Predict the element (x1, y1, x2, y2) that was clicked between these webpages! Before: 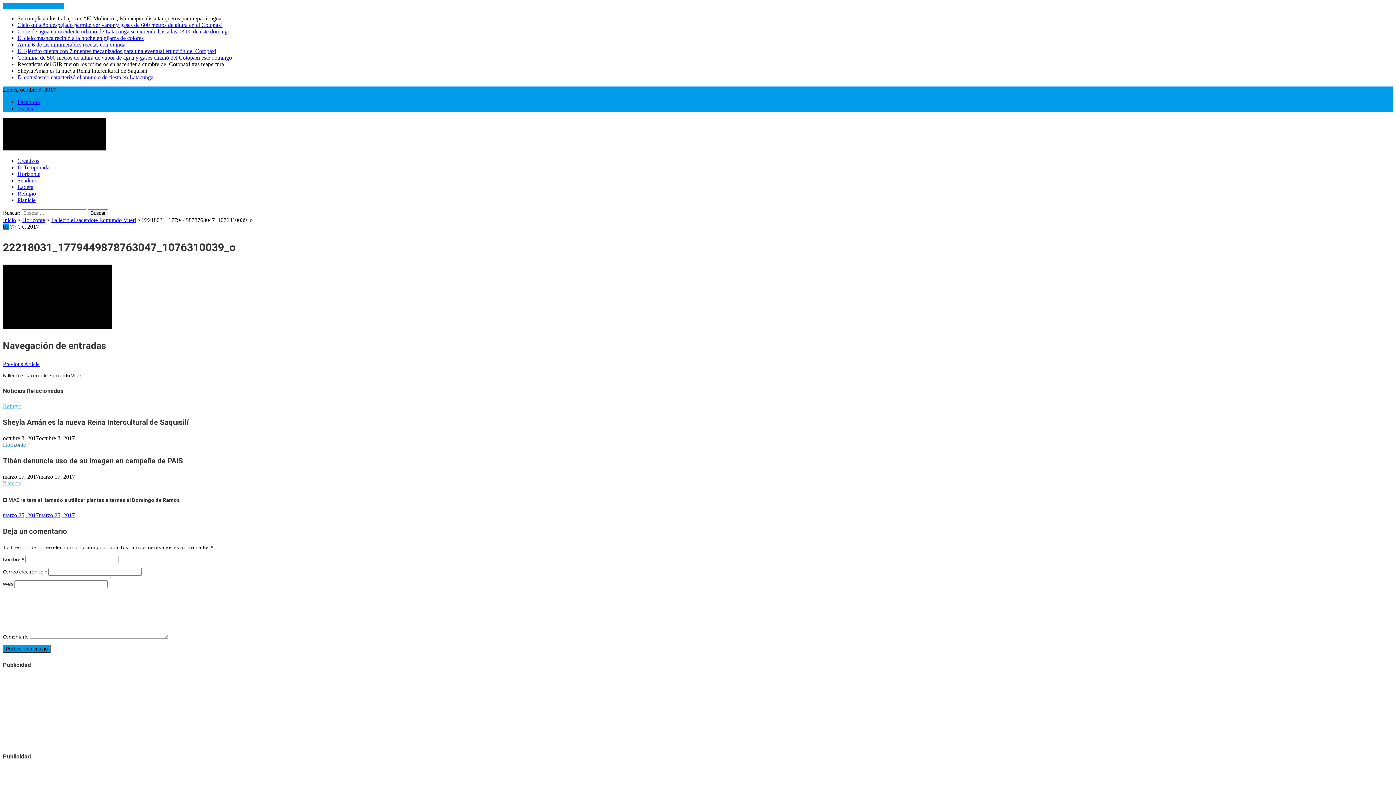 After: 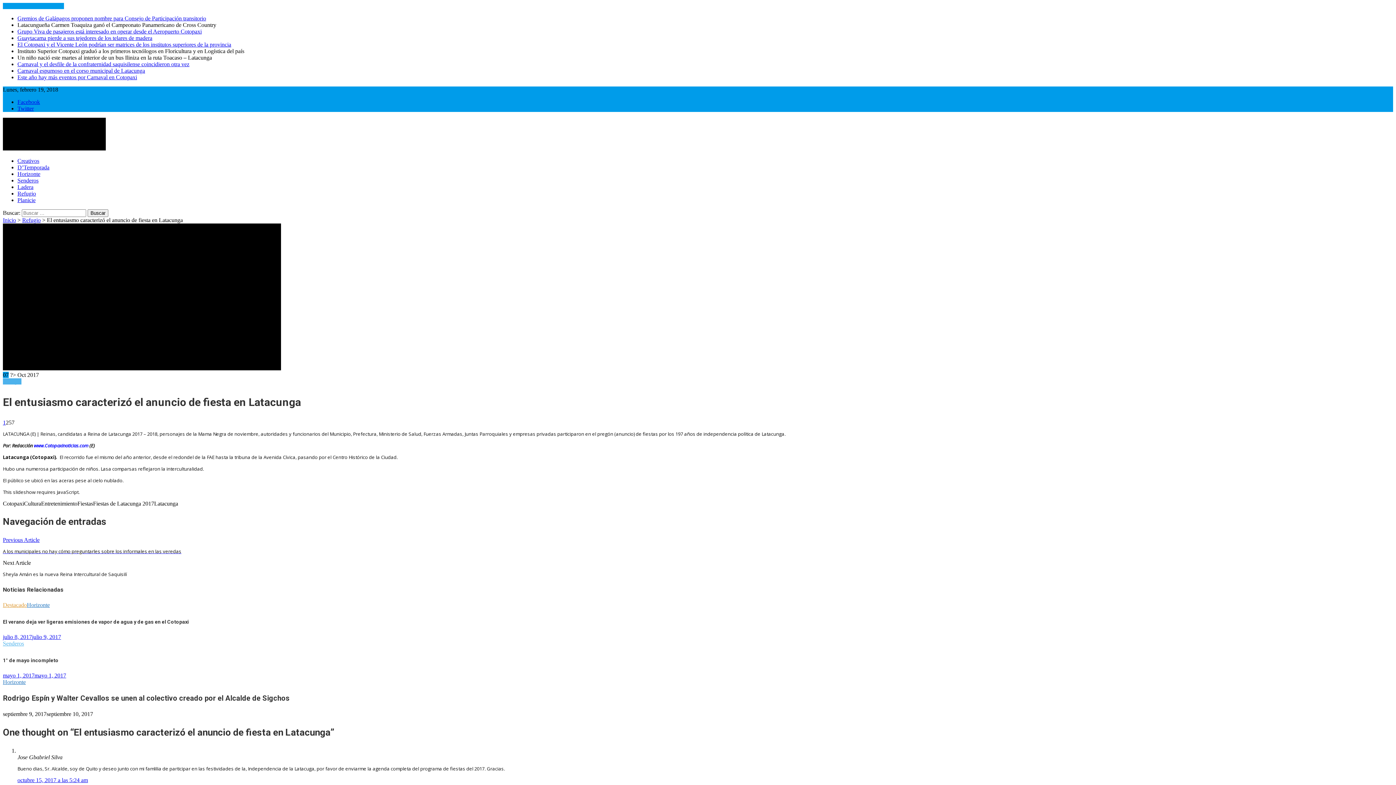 Action: label: El entusiasmo caracterizó el anuncio de fiesta en Latacunga bbox: (17, 74, 153, 80)